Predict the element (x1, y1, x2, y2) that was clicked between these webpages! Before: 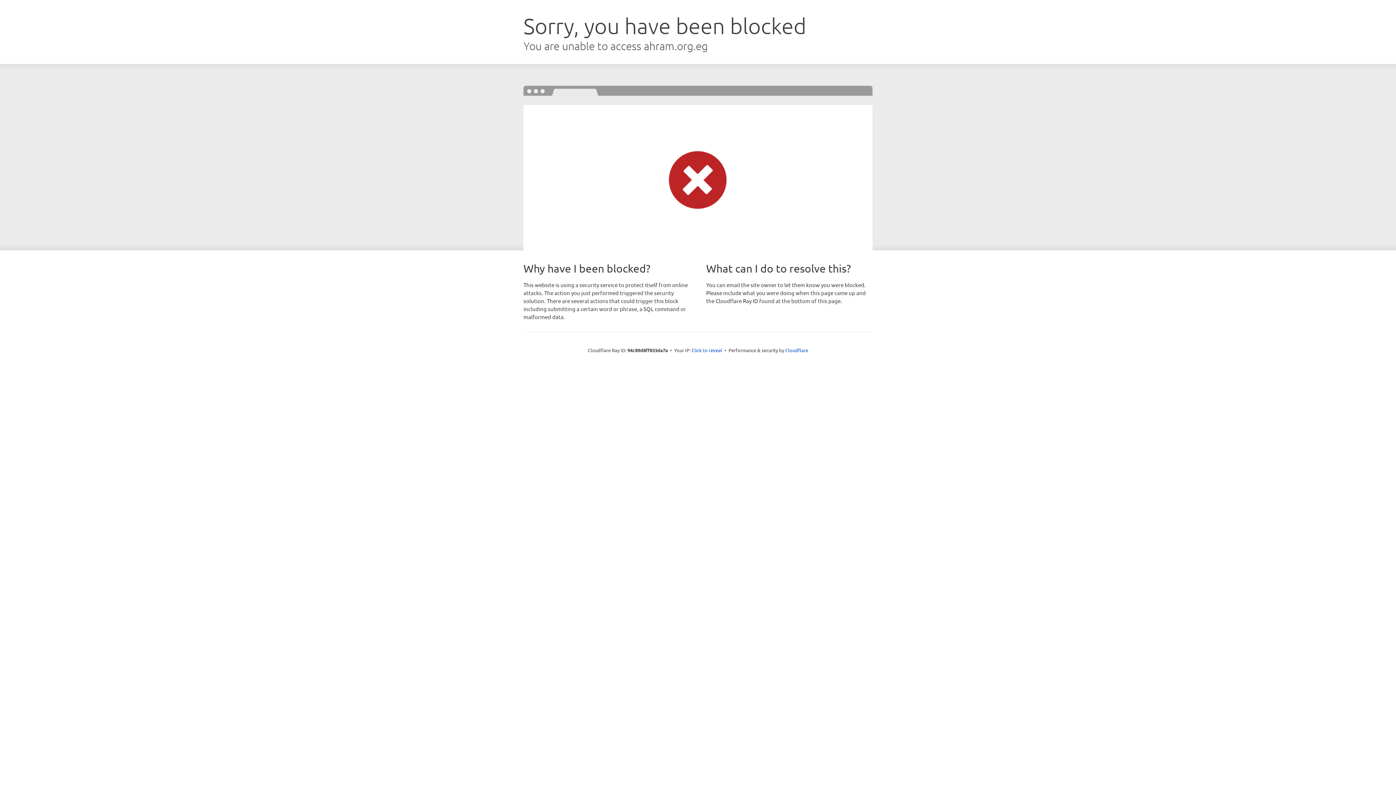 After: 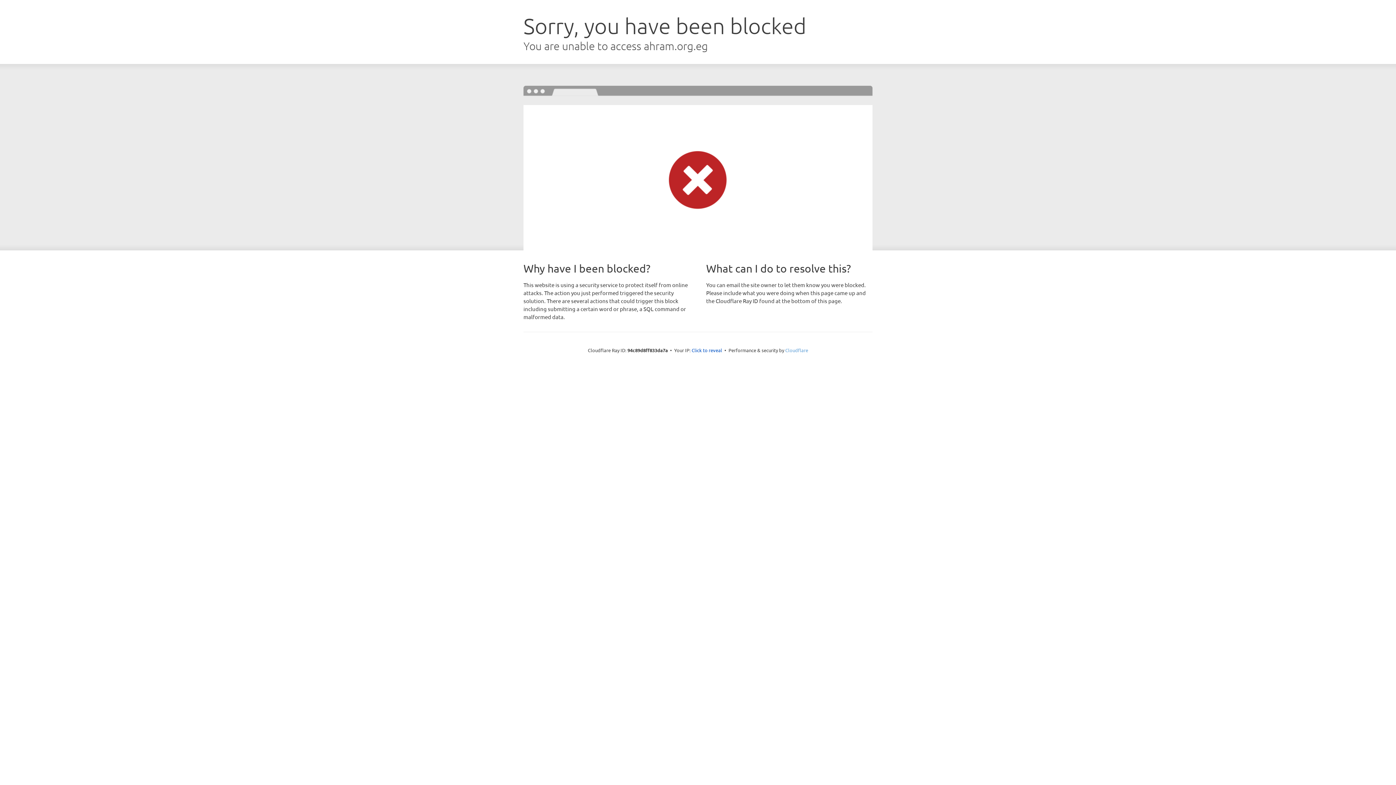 Action: label: Cloudflare bbox: (785, 347, 808, 353)